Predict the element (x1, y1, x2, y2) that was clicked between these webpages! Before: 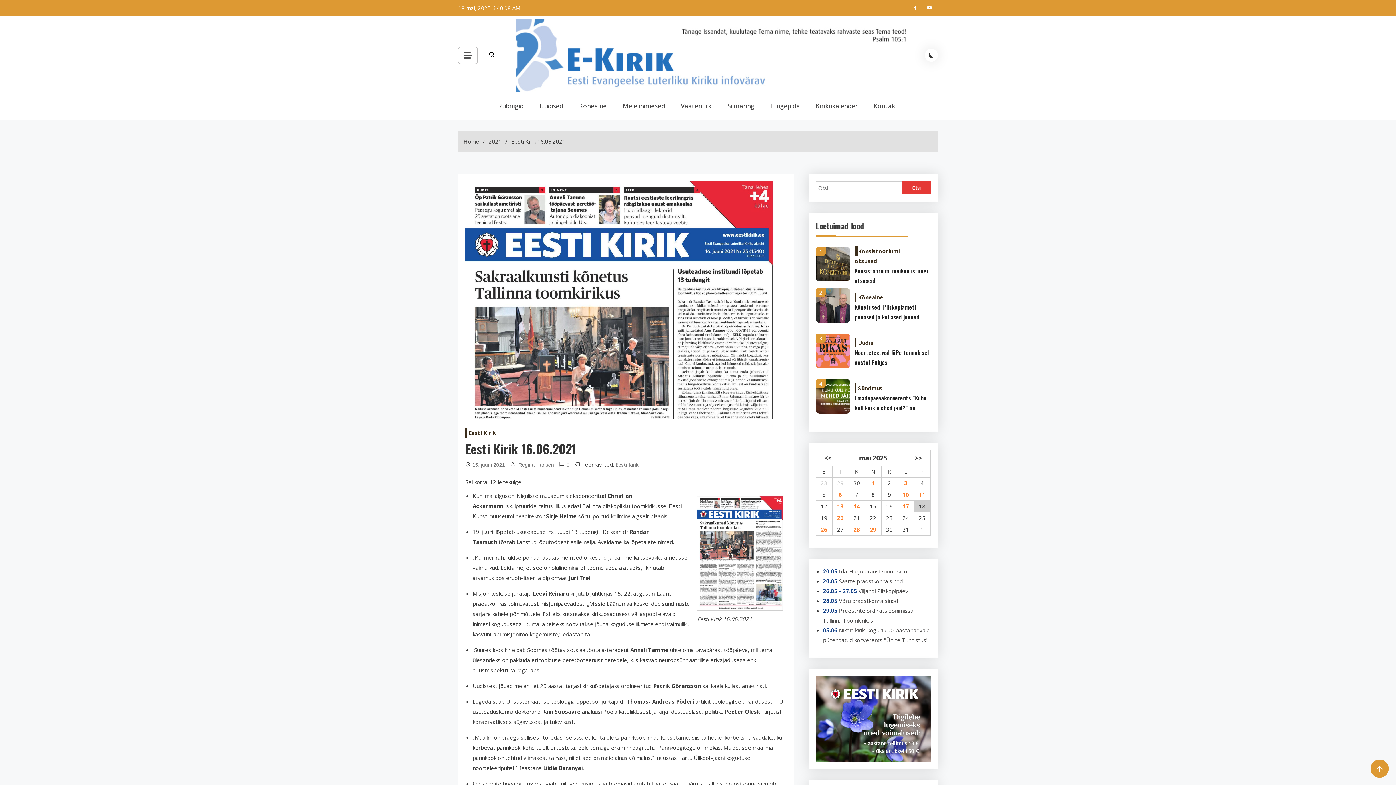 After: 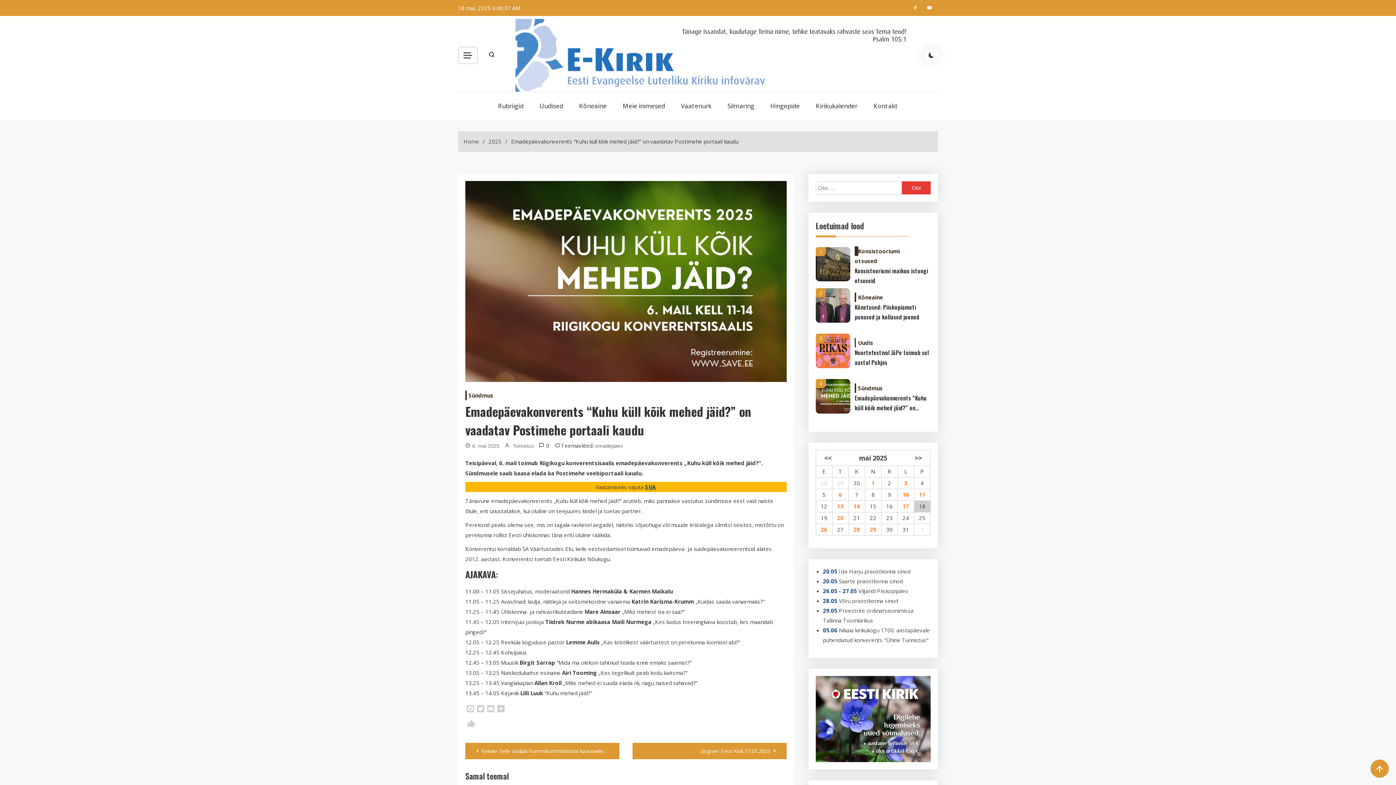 Action: label: Emadepäevakonverents “Kuhu küll kõik mehed jäid?” on vaadatav Postimehe portaali kaudu bbox: (854, 393, 930, 413)